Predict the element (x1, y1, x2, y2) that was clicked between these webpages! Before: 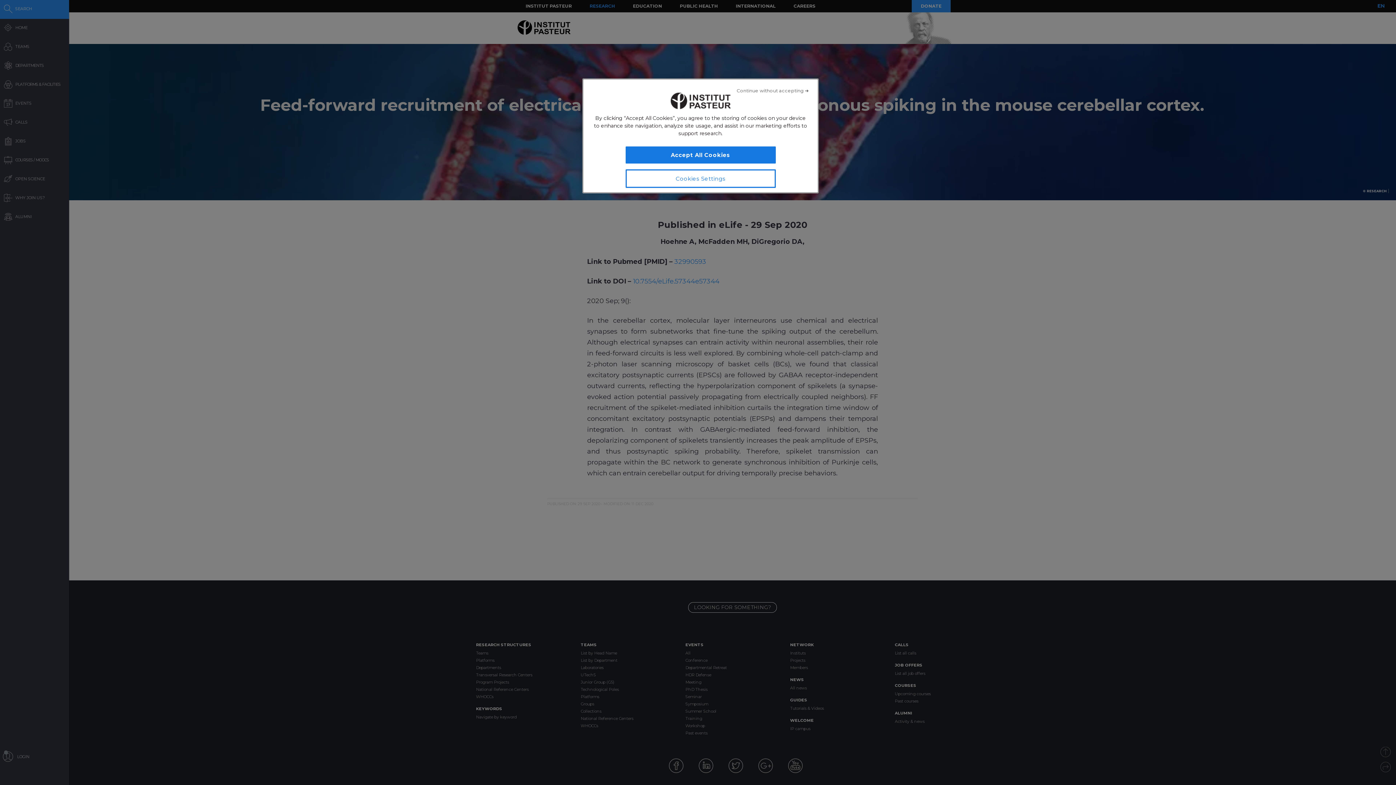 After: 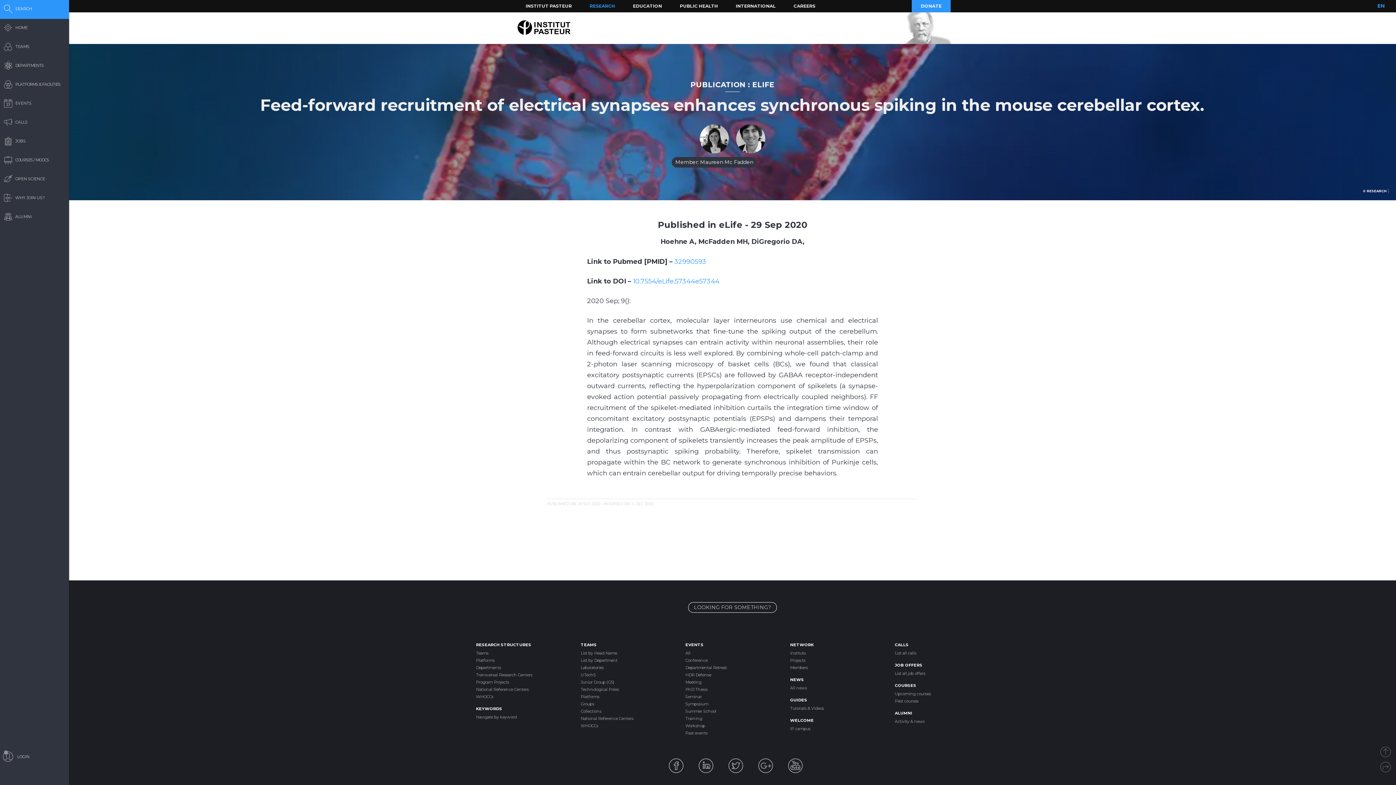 Action: bbox: (625, 146, 775, 163) label: Accept All Cookies